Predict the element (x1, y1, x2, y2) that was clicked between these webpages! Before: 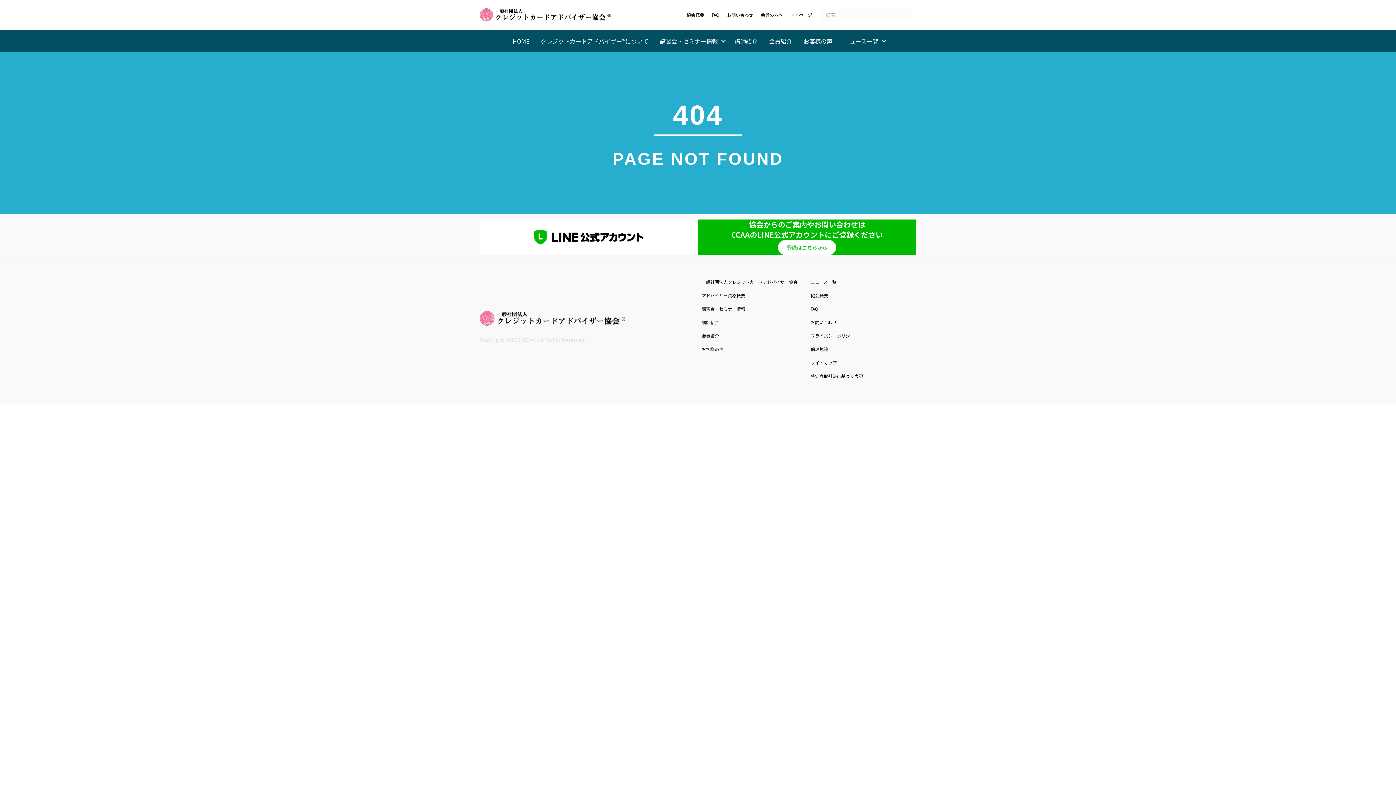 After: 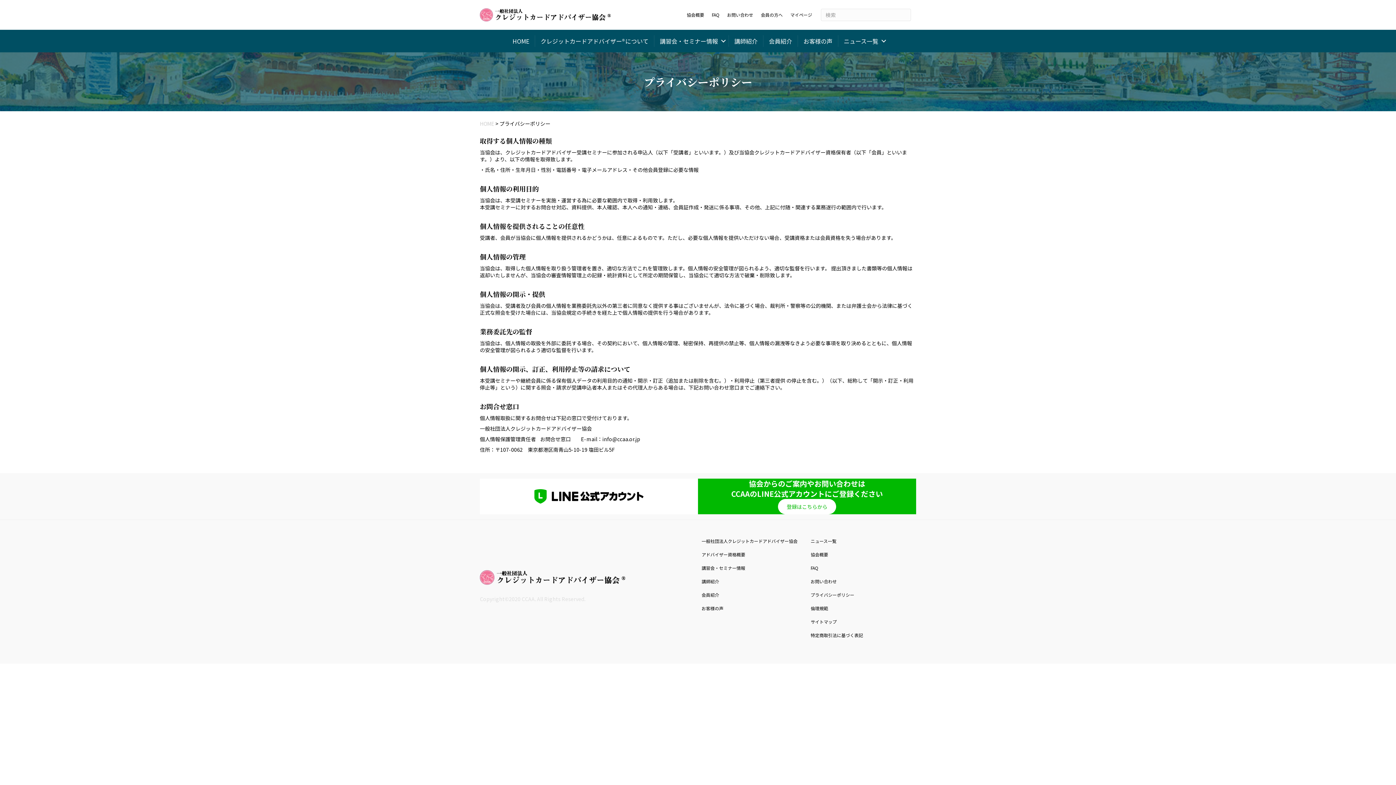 Action: bbox: (807, 329, 916, 342) label: プライバシーポリシー